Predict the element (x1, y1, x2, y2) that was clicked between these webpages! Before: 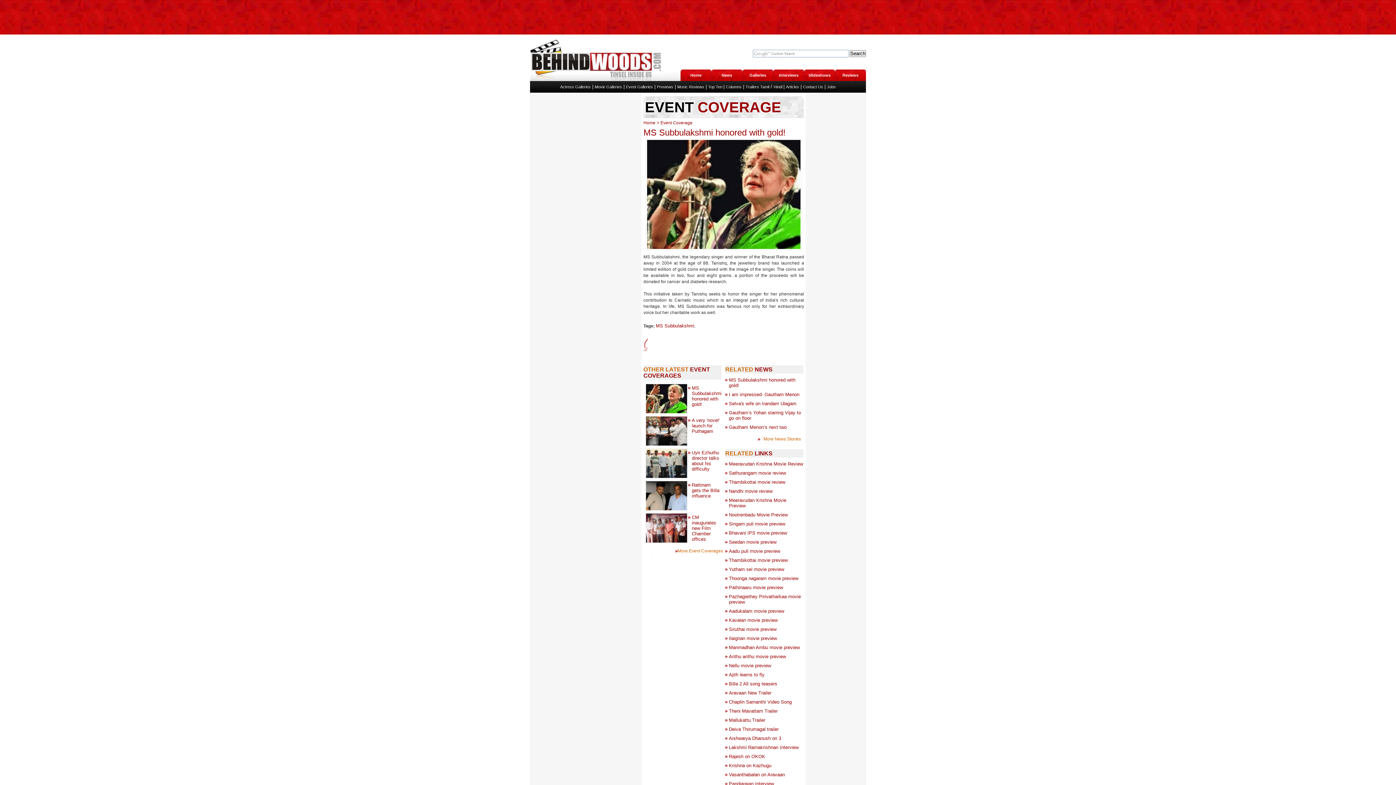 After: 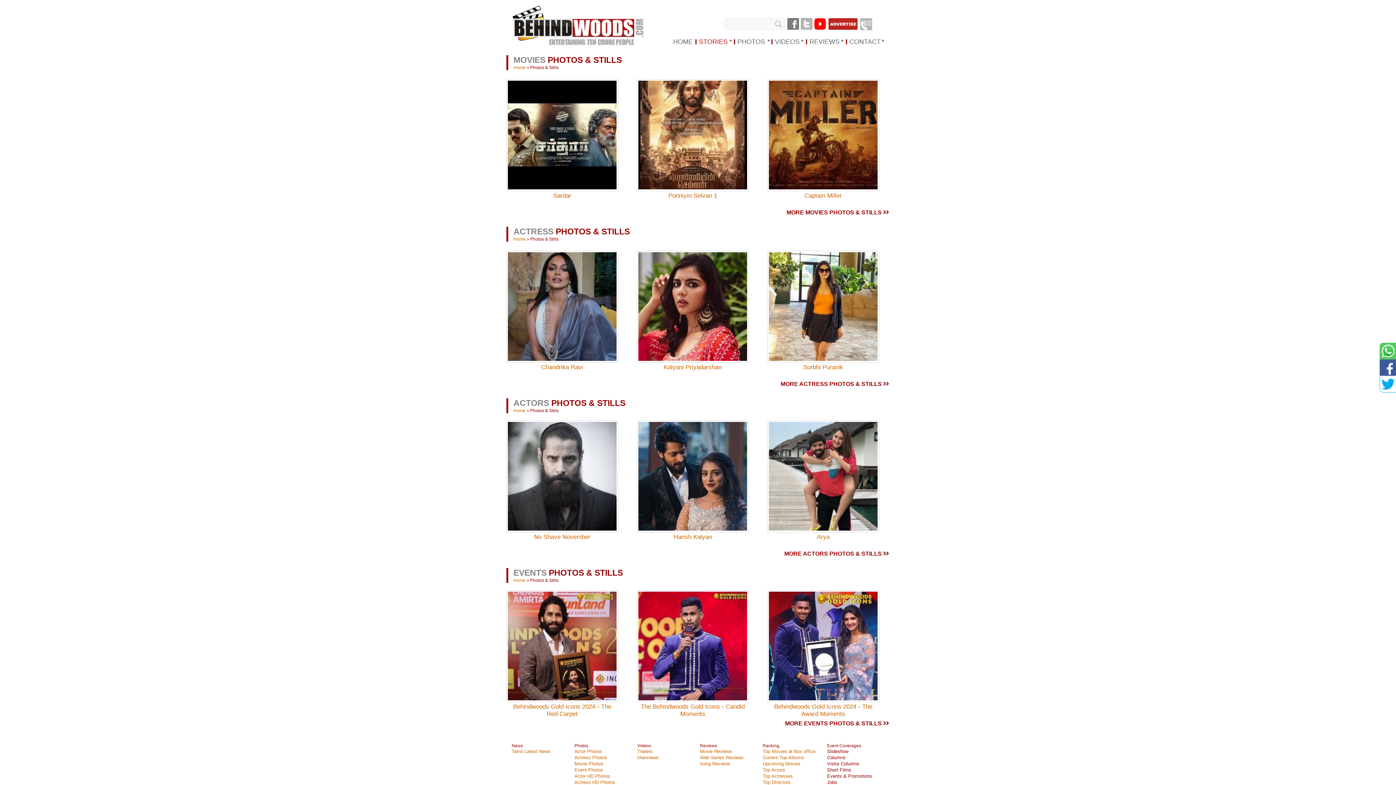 Action: bbox: (626, 84, 653, 89) label: Event Galleries